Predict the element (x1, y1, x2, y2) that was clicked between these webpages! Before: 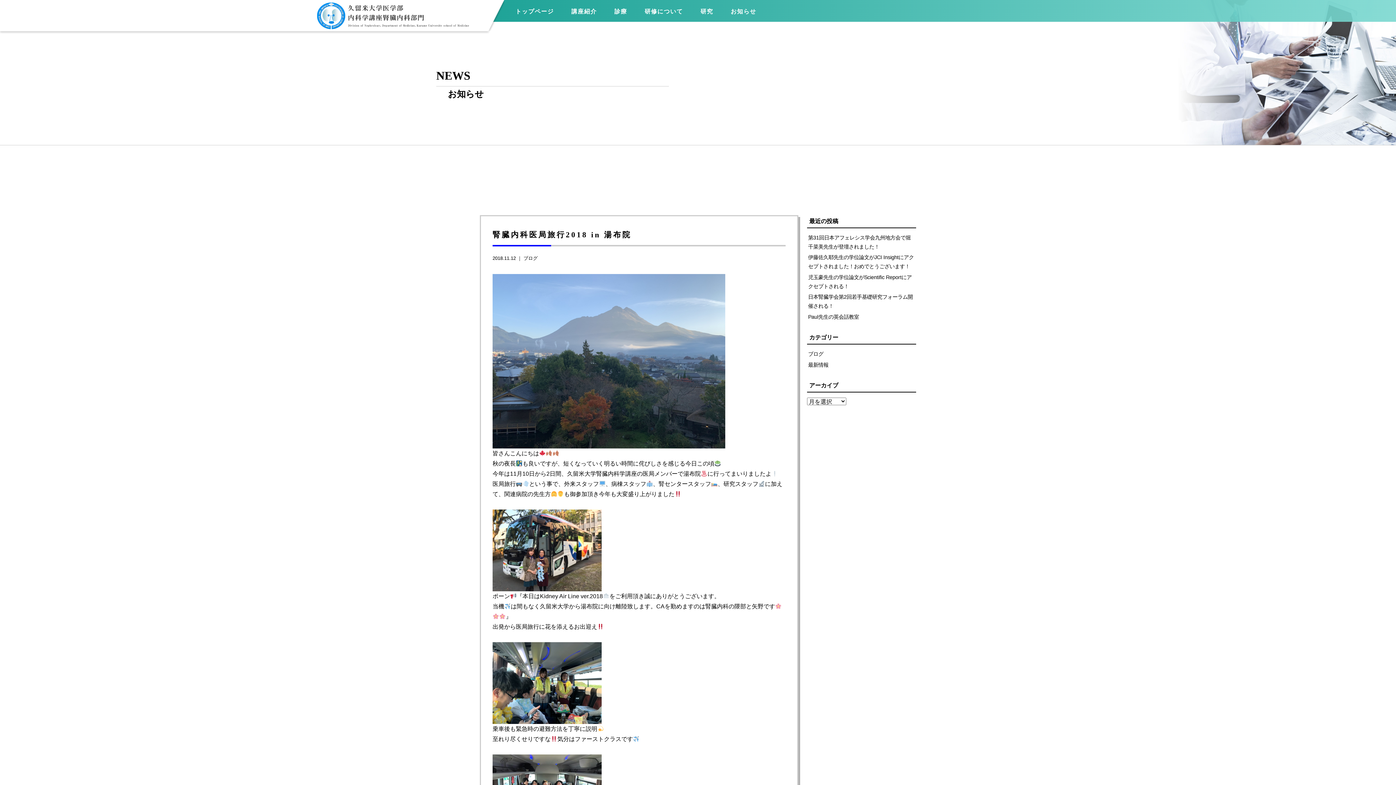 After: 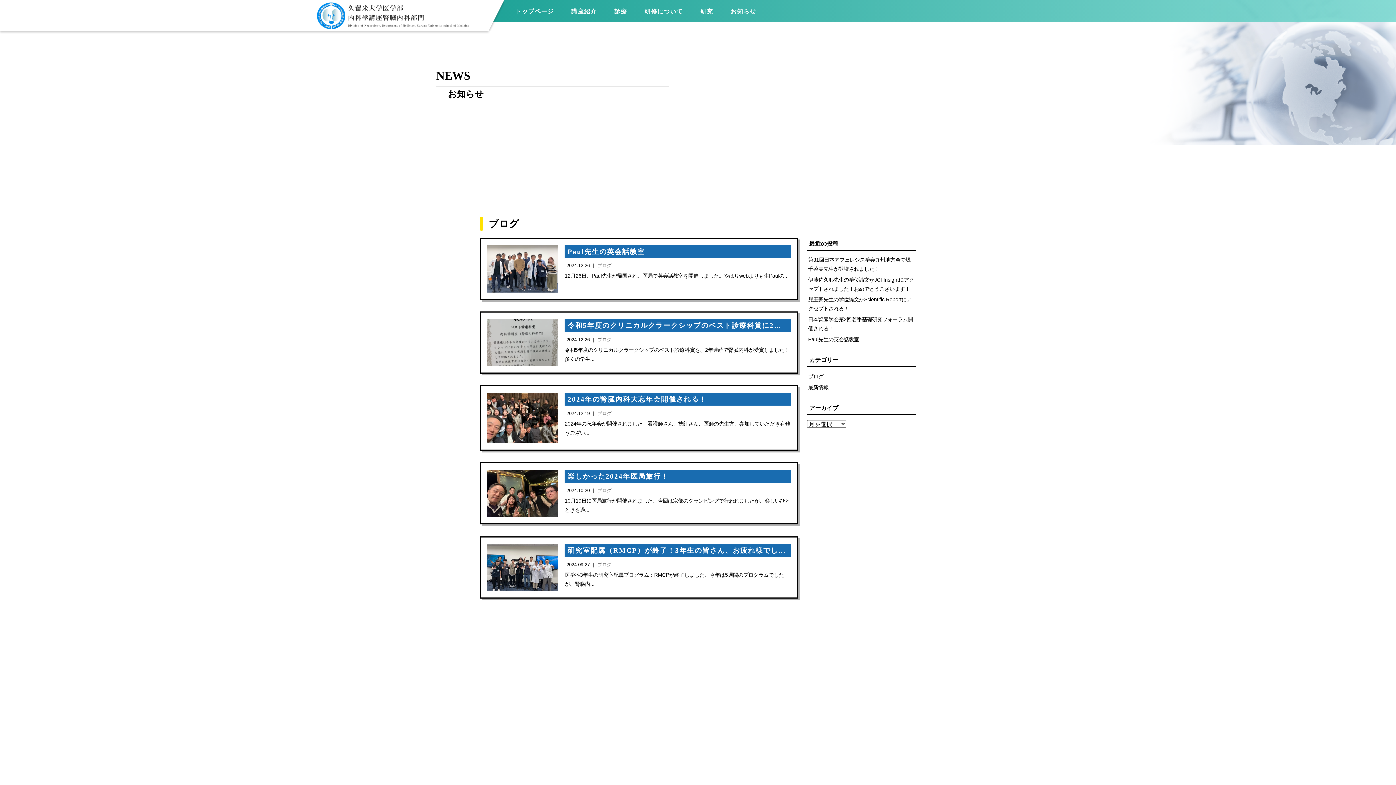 Action: label: ブログ bbox: (523, 255, 537, 261)